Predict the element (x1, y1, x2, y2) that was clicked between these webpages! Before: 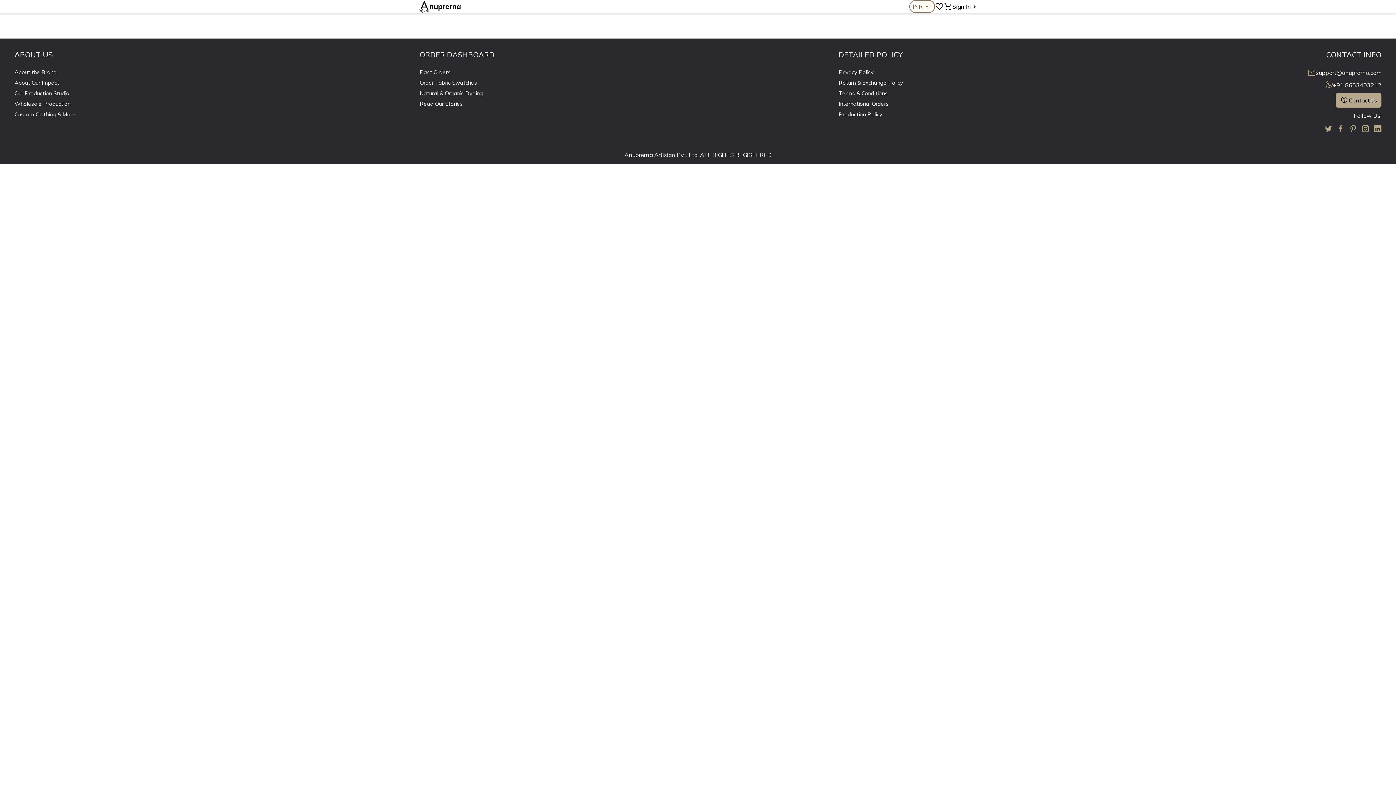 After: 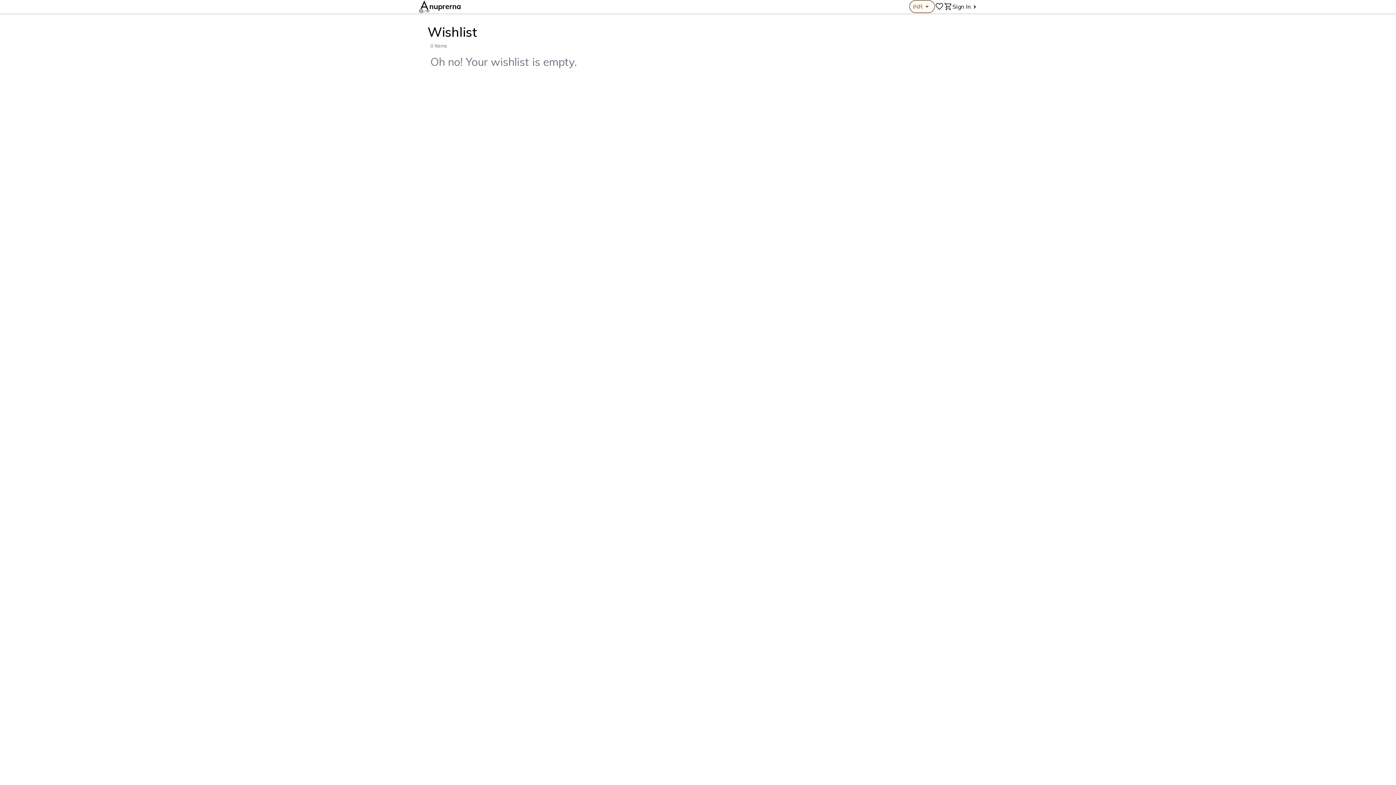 Action: bbox: (935, 2, 944, 10) label: favorite